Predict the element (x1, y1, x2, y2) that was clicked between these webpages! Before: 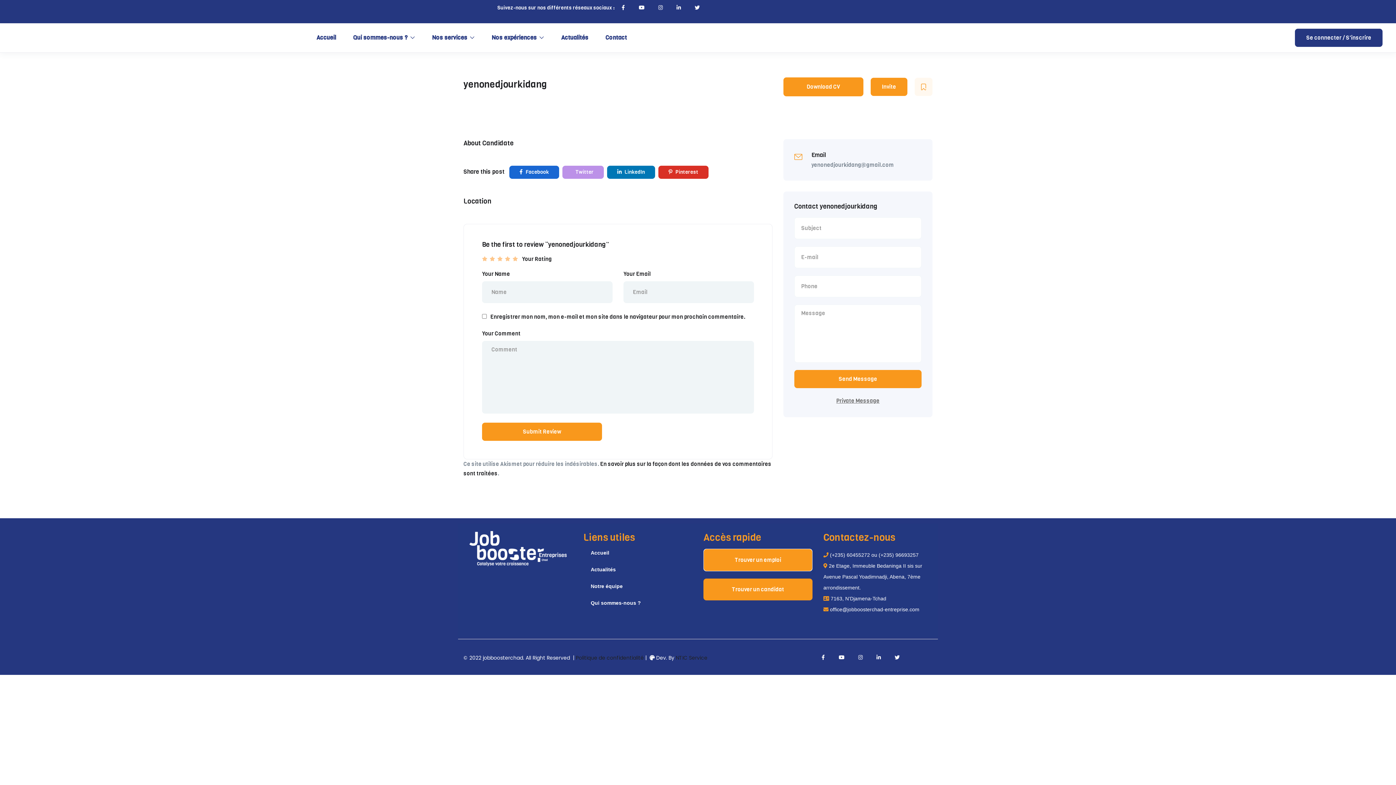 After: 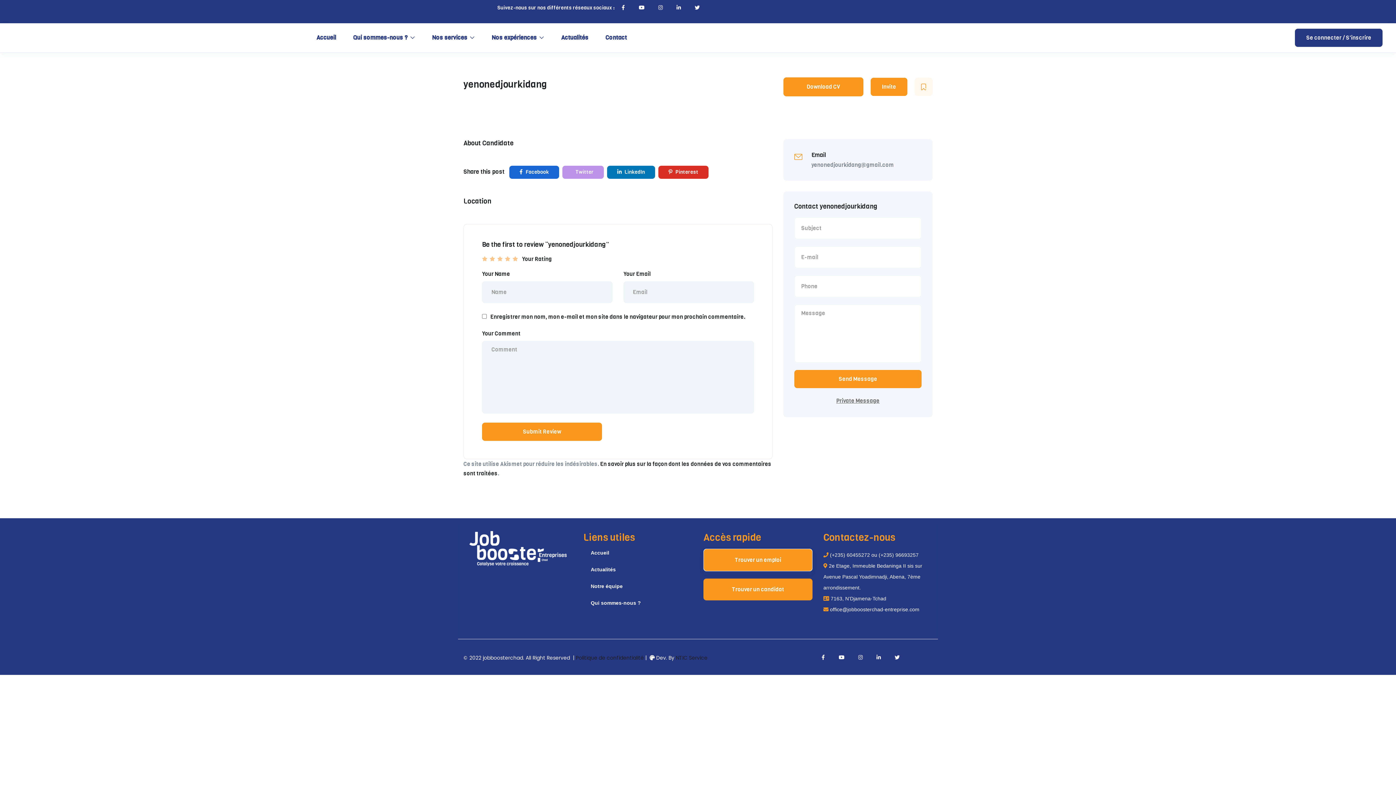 Action: bbox: (638, 4, 644, 11)